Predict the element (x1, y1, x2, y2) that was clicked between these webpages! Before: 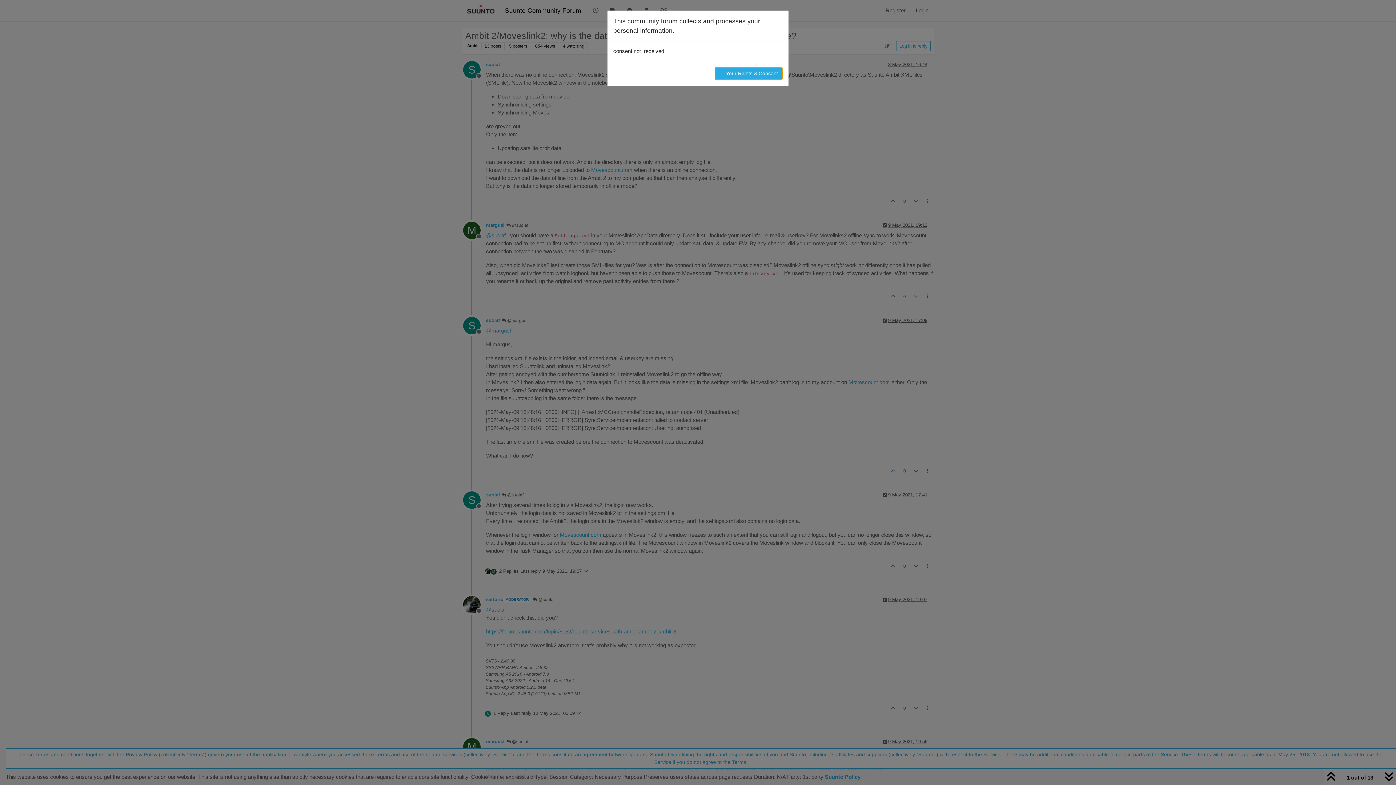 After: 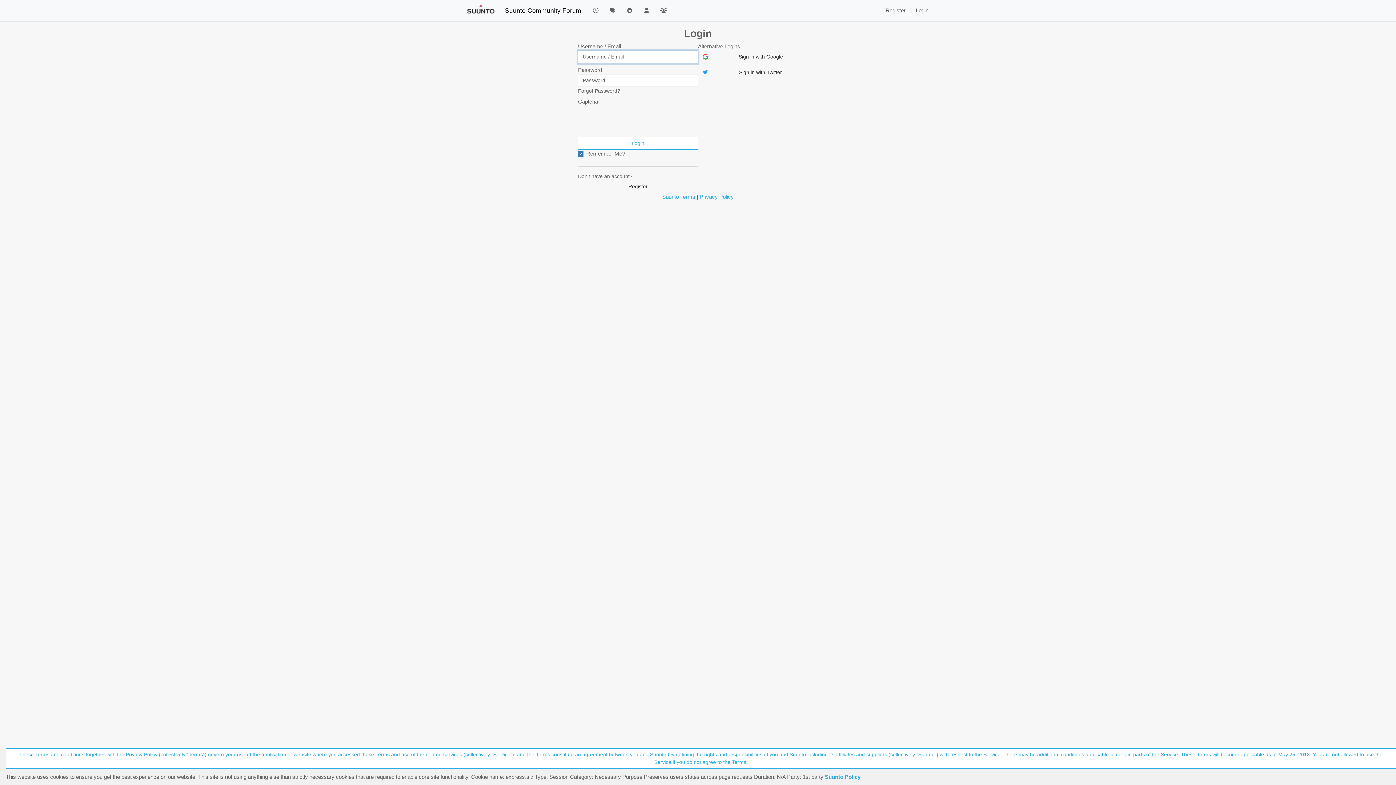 Action: label: → Your Rights & Consent bbox: (714, 67, 782, 80)